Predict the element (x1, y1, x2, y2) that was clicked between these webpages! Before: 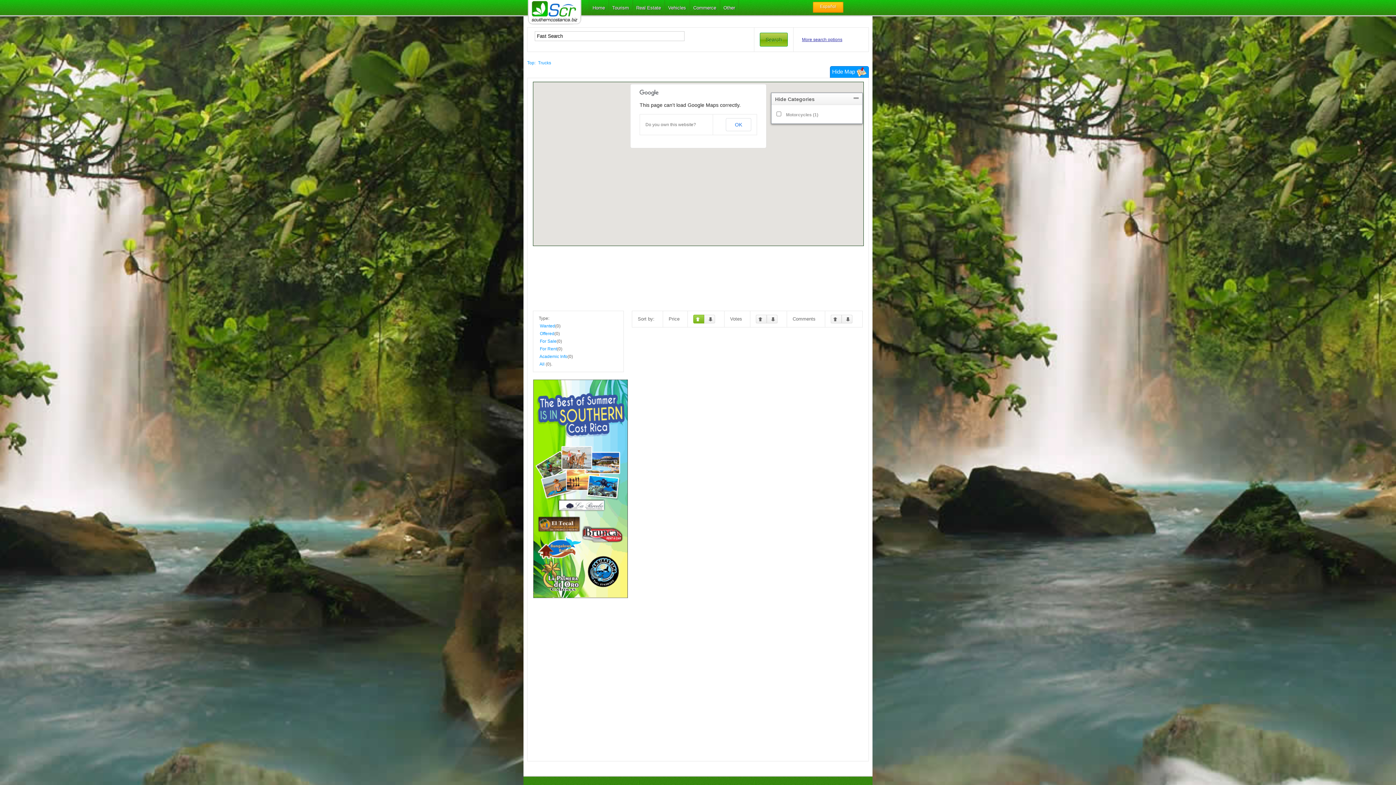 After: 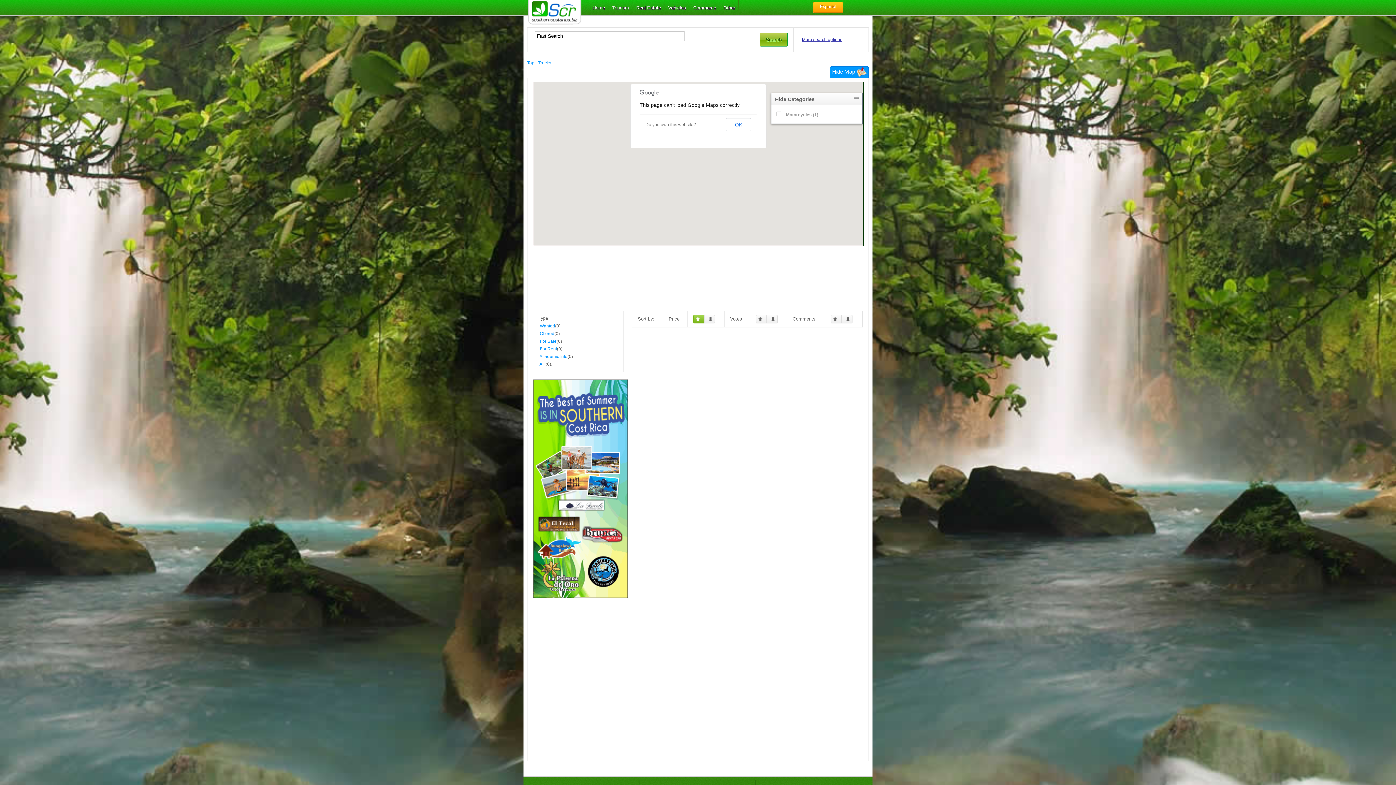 Action: bbox: (693, 314, 704, 323) label:  